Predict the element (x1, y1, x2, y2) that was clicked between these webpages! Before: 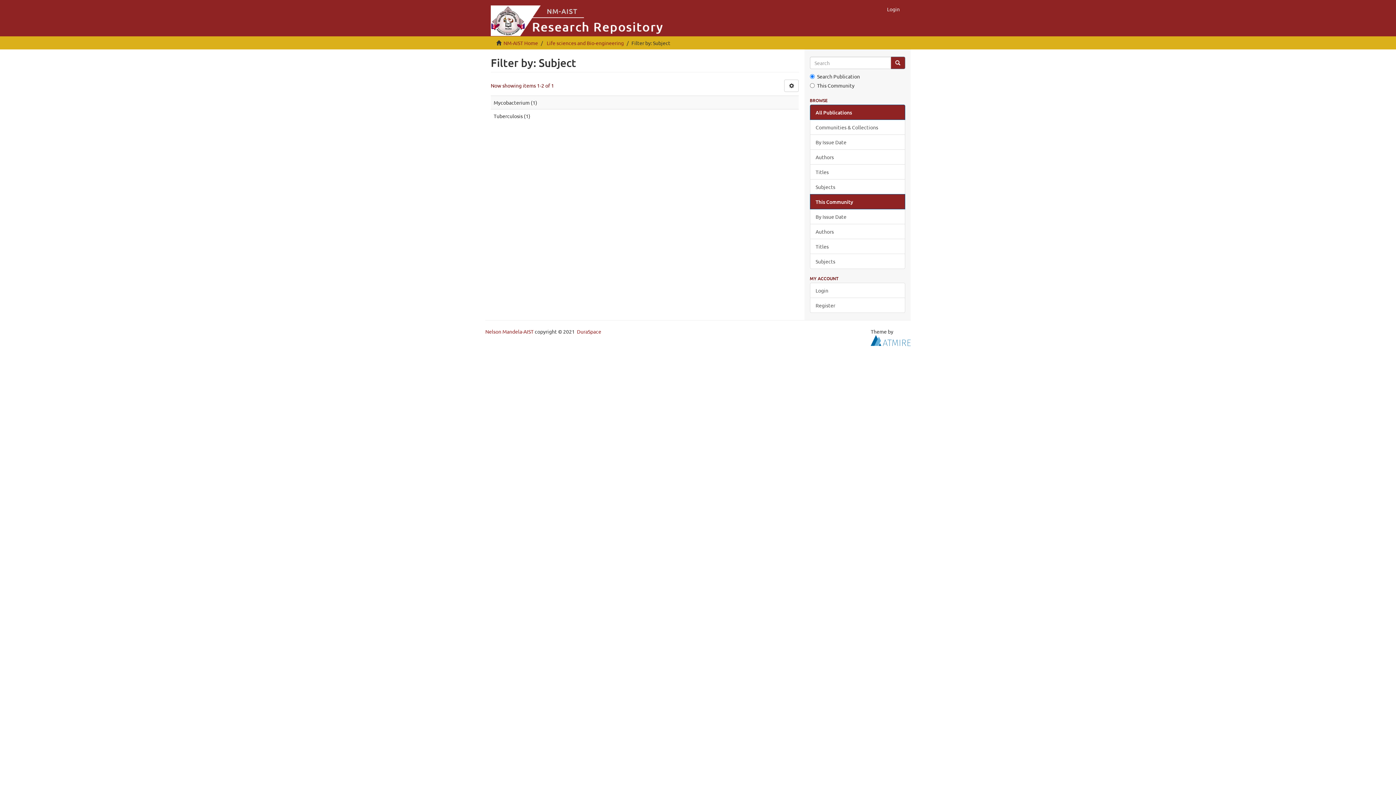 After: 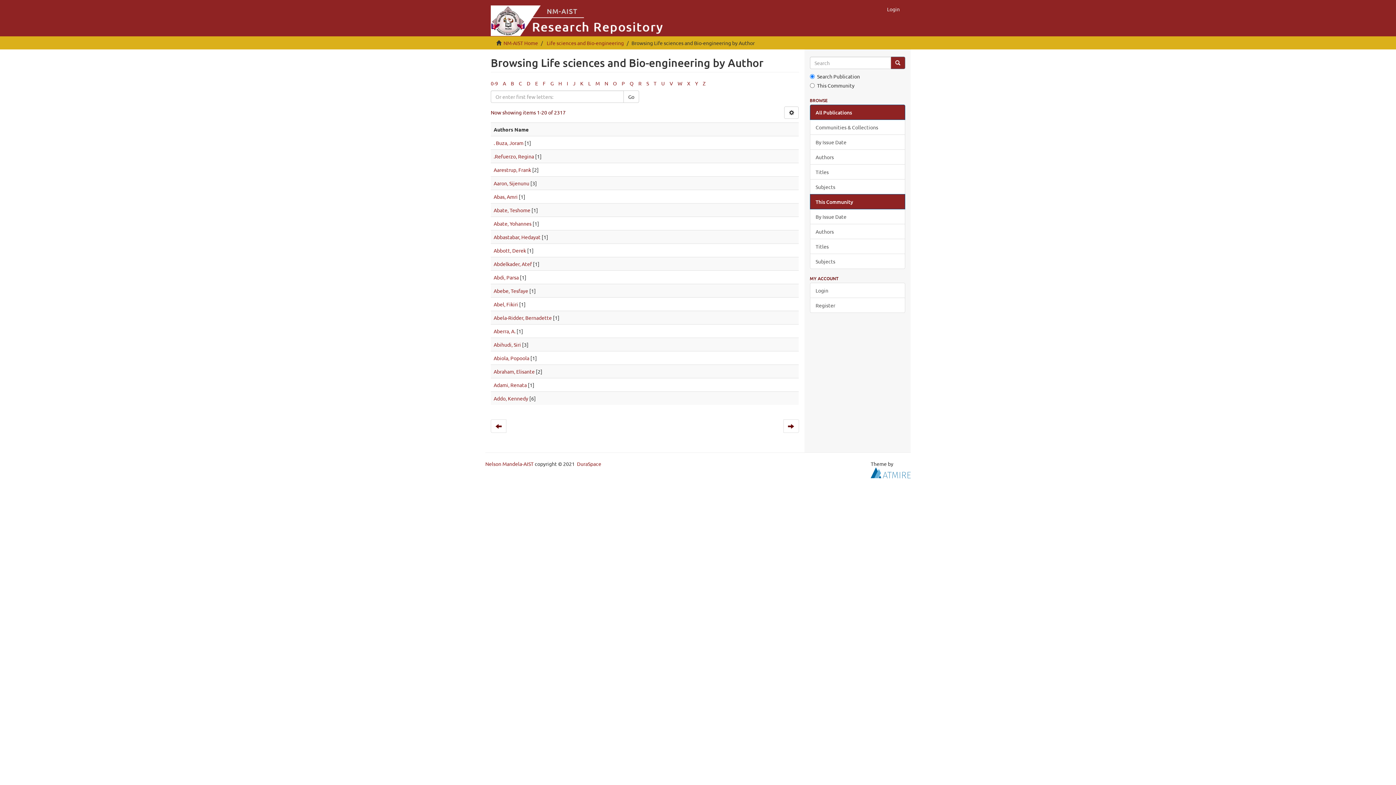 Action: label: Authors bbox: (810, 224, 905, 239)